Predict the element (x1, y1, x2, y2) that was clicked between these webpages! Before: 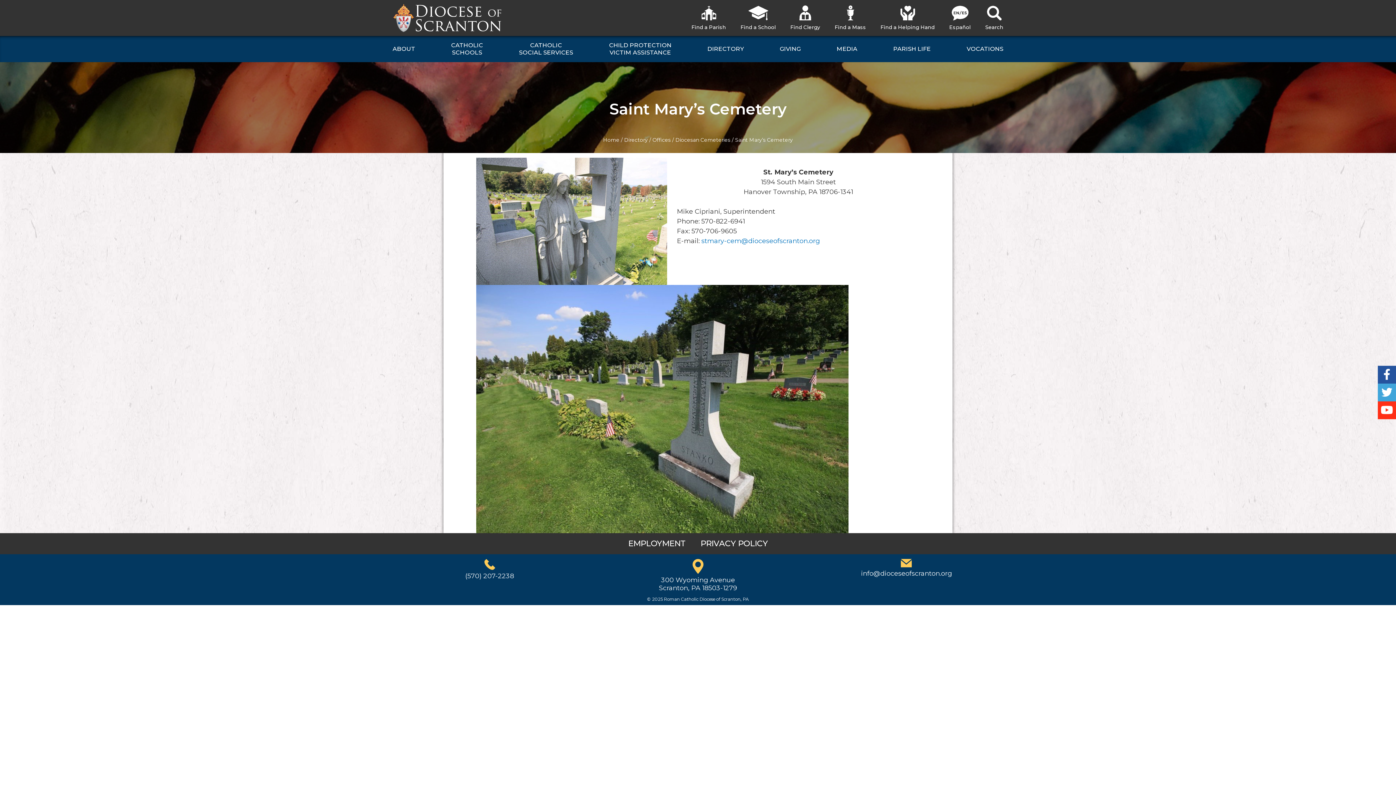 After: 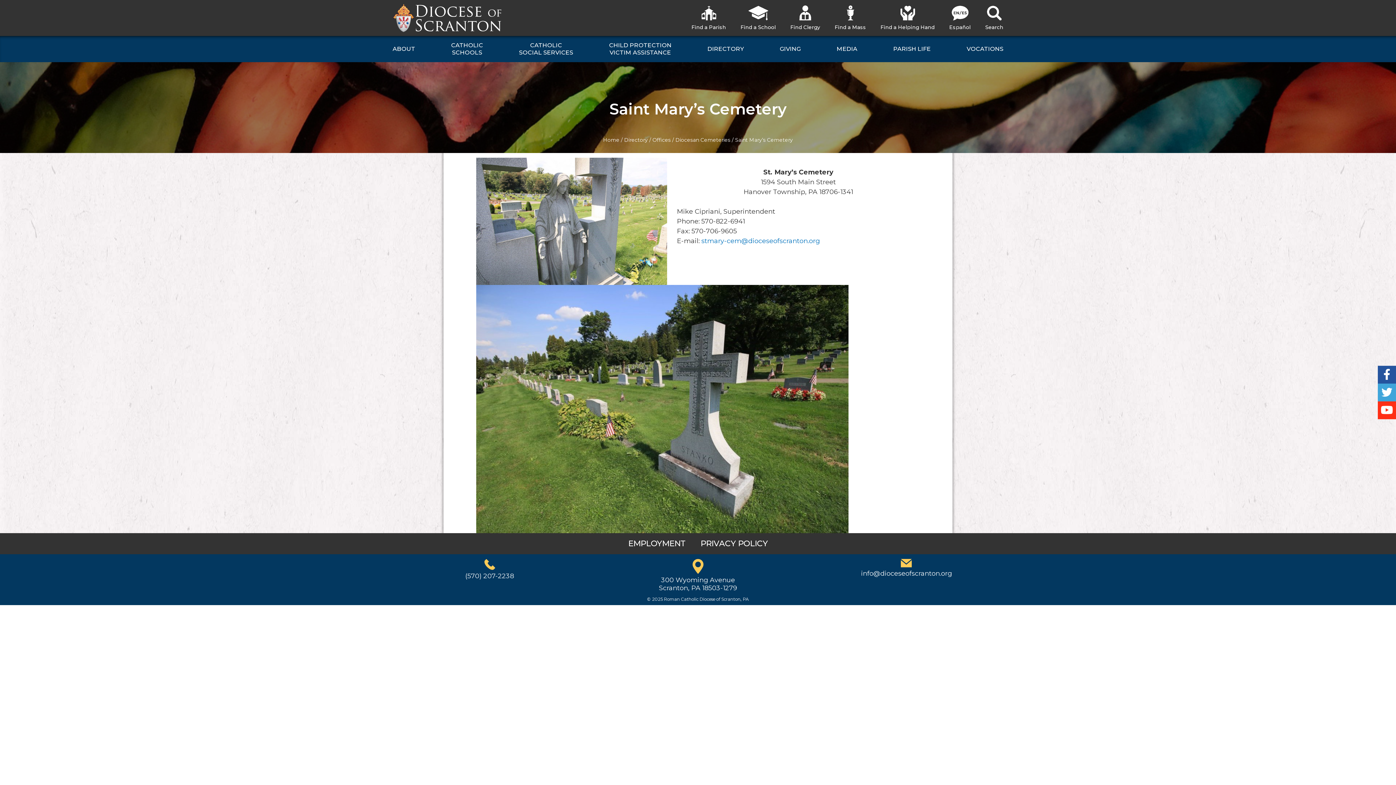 Action: bbox: (861, 569, 952, 577) label: info@dioceseofscranton.org